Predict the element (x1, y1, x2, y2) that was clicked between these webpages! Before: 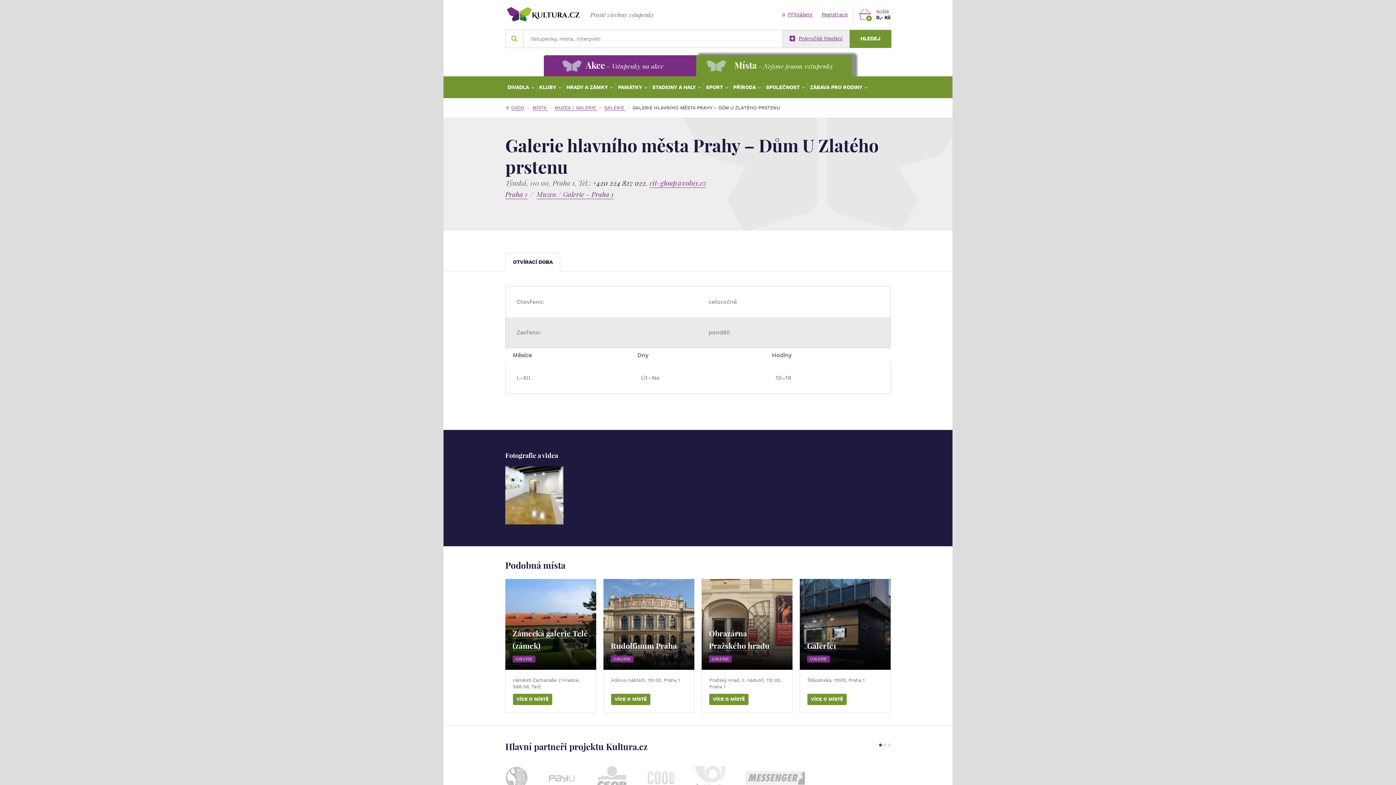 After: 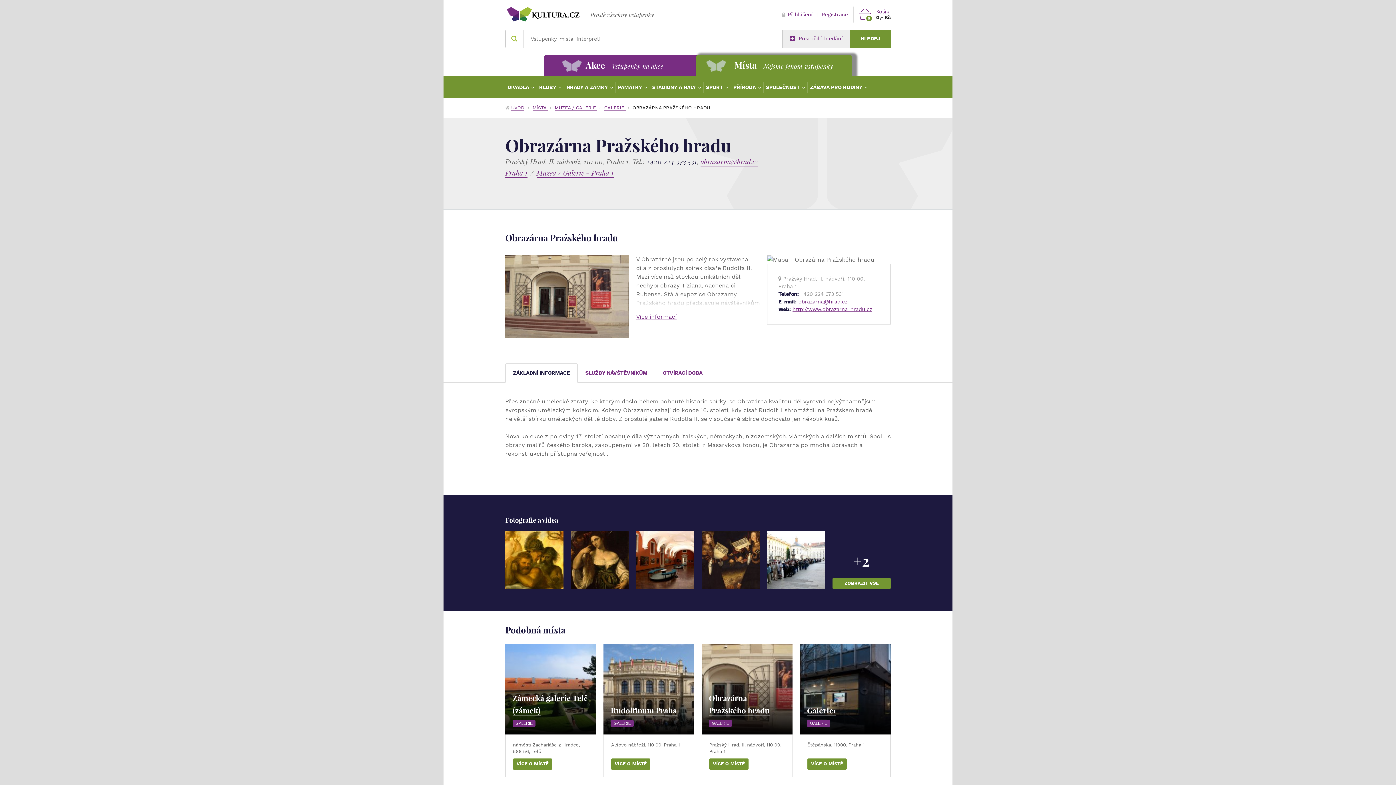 Action: label: VÍCE O MÍSTĚ bbox: (709, 694, 748, 705)